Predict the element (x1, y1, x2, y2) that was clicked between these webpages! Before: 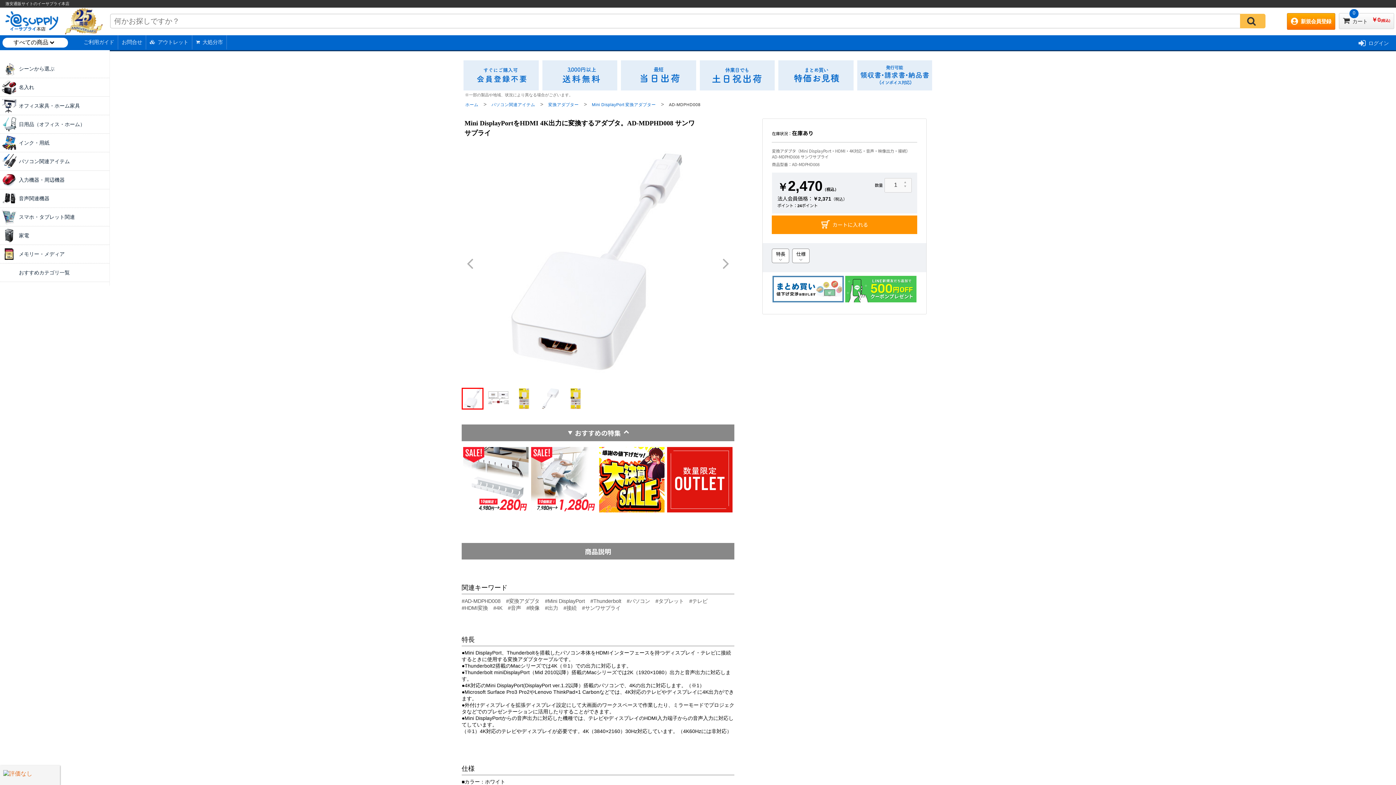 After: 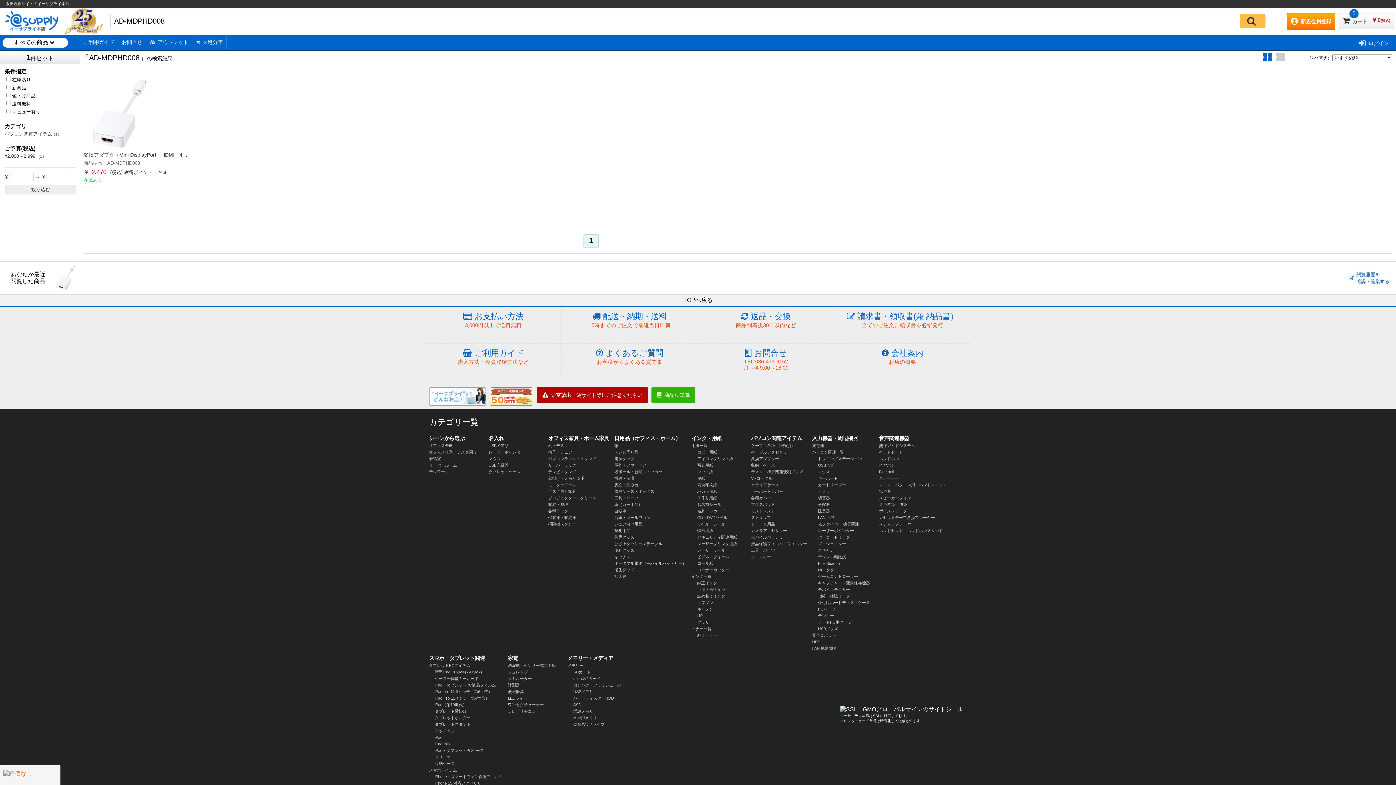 Action: label: #AD-MDPHD008 bbox: (461, 598, 500, 604)